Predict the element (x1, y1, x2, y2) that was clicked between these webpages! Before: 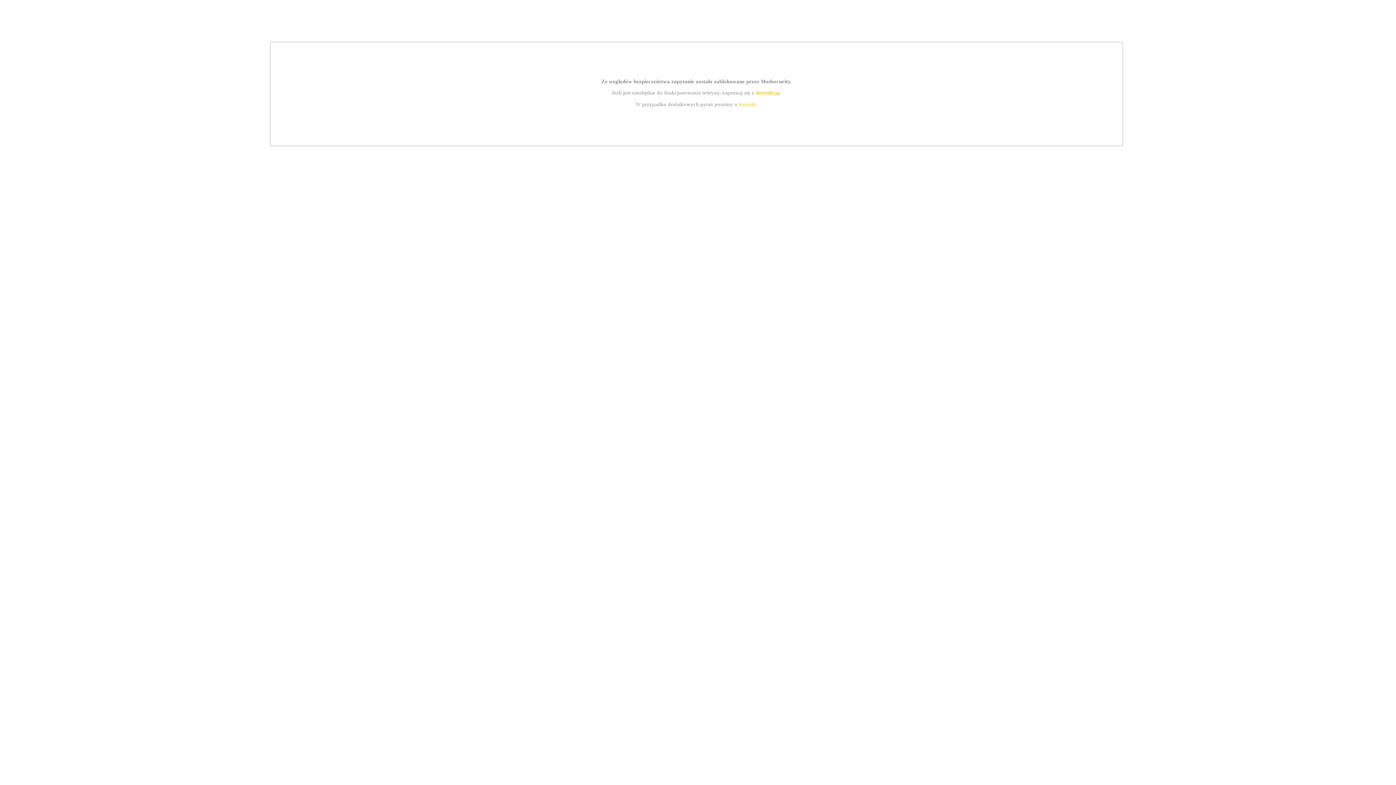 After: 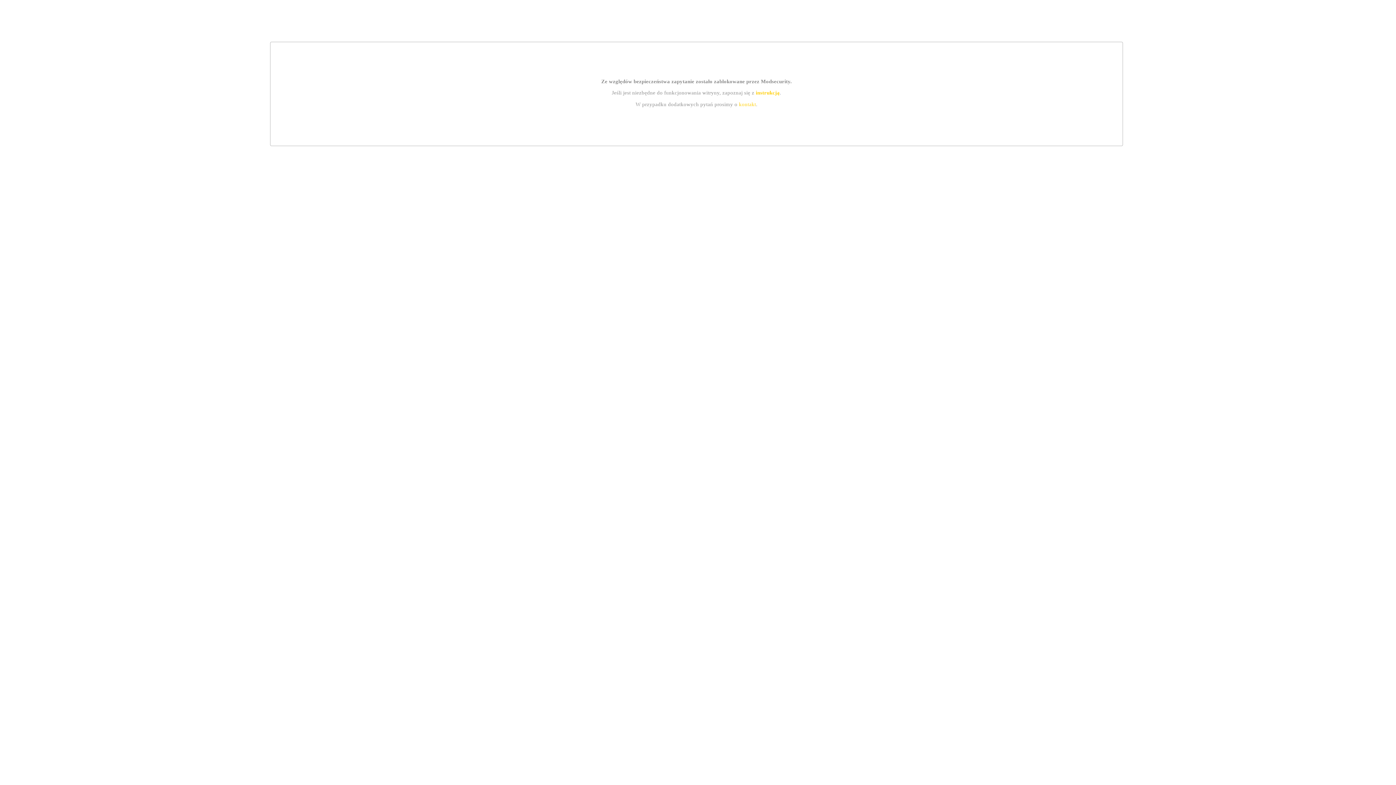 Action: label: kontakt bbox: (739, 101, 756, 107)